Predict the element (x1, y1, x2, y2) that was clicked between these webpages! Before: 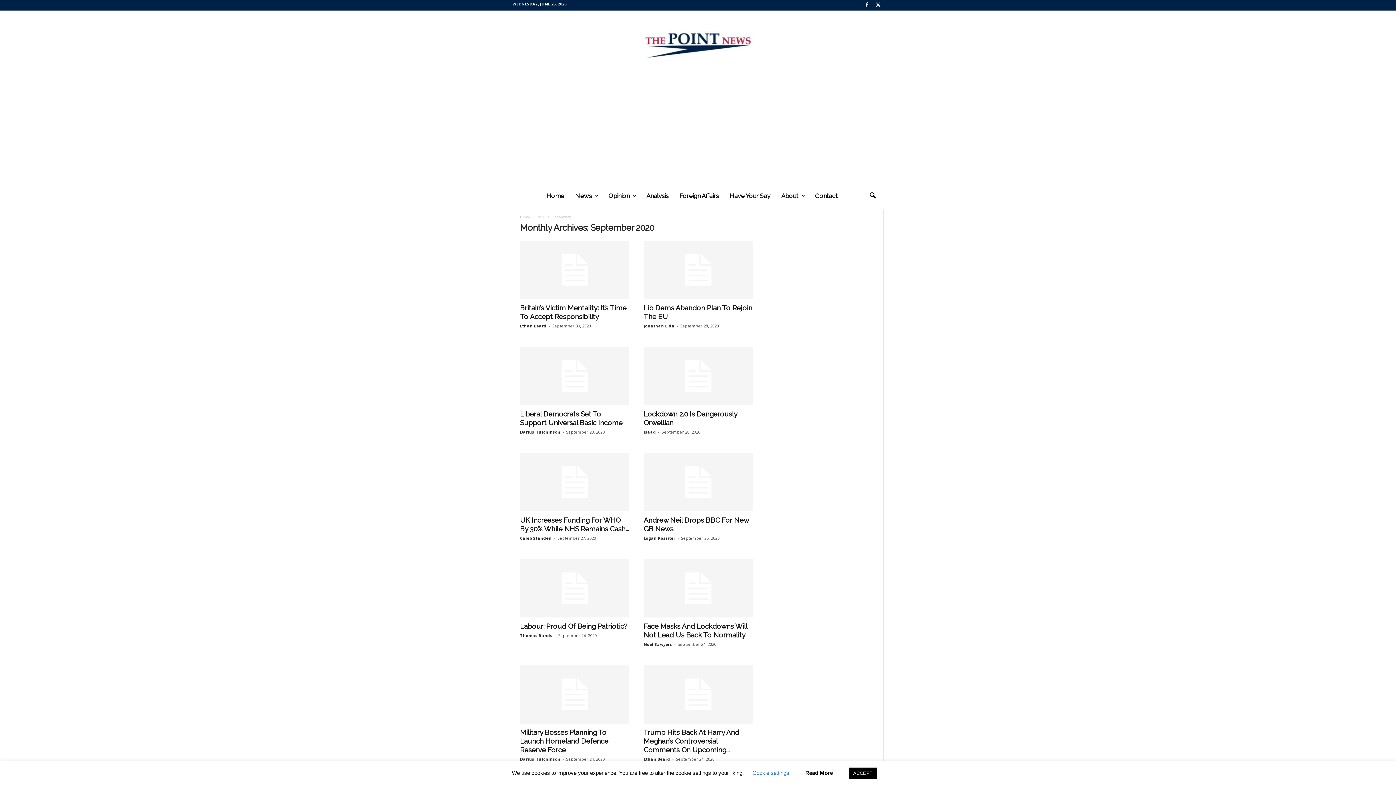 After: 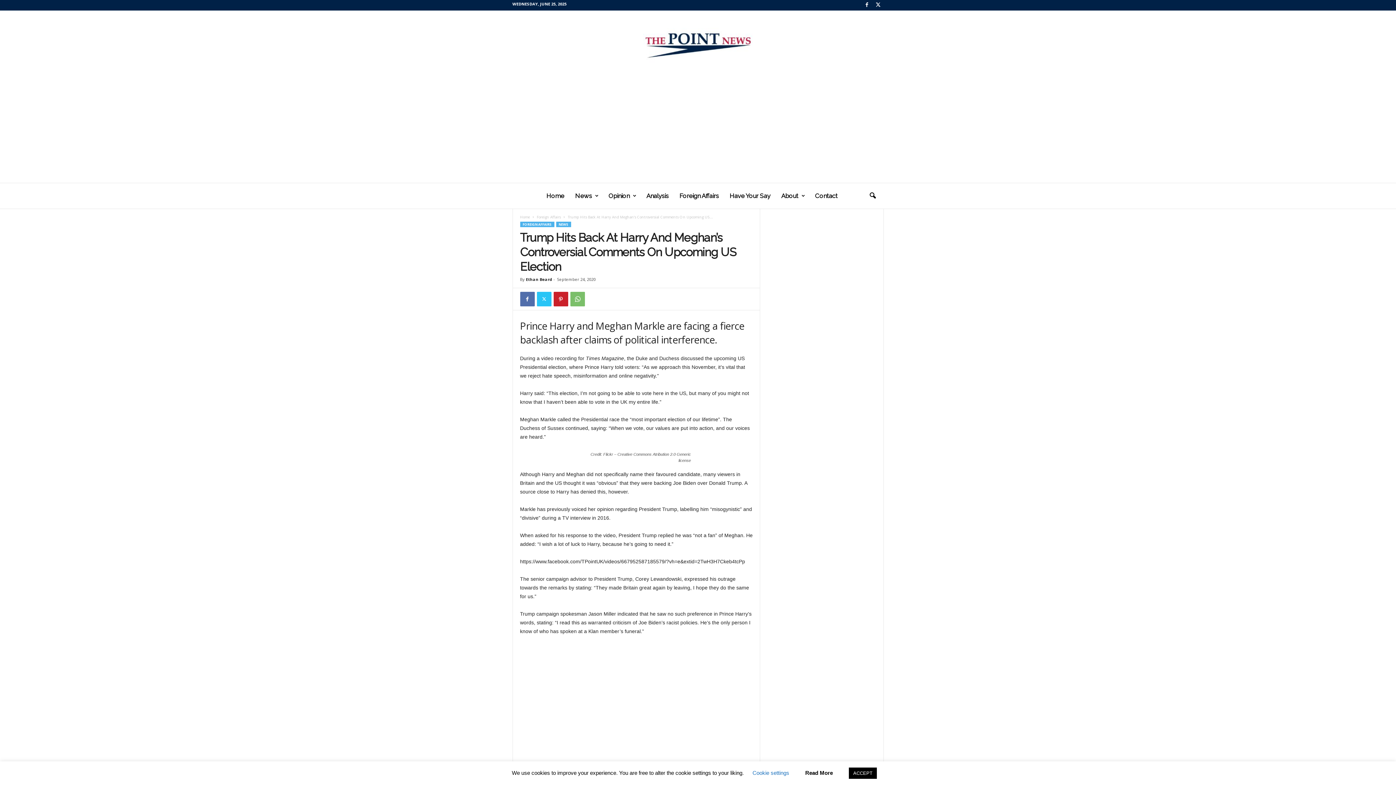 Action: bbox: (643, 728, 739, 754) label: Trump Hits Back At Harry And Meghan’s Controversial Comments On Upcoming...